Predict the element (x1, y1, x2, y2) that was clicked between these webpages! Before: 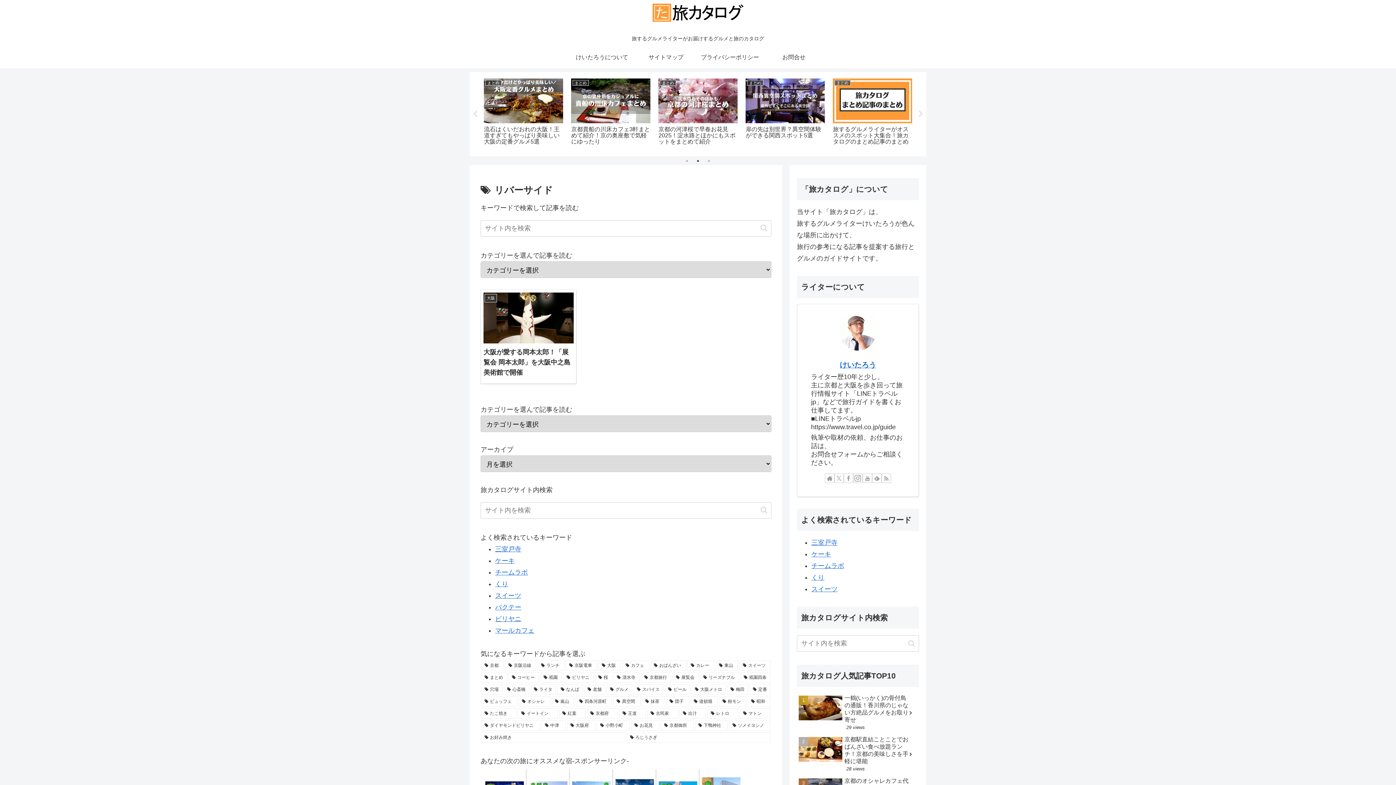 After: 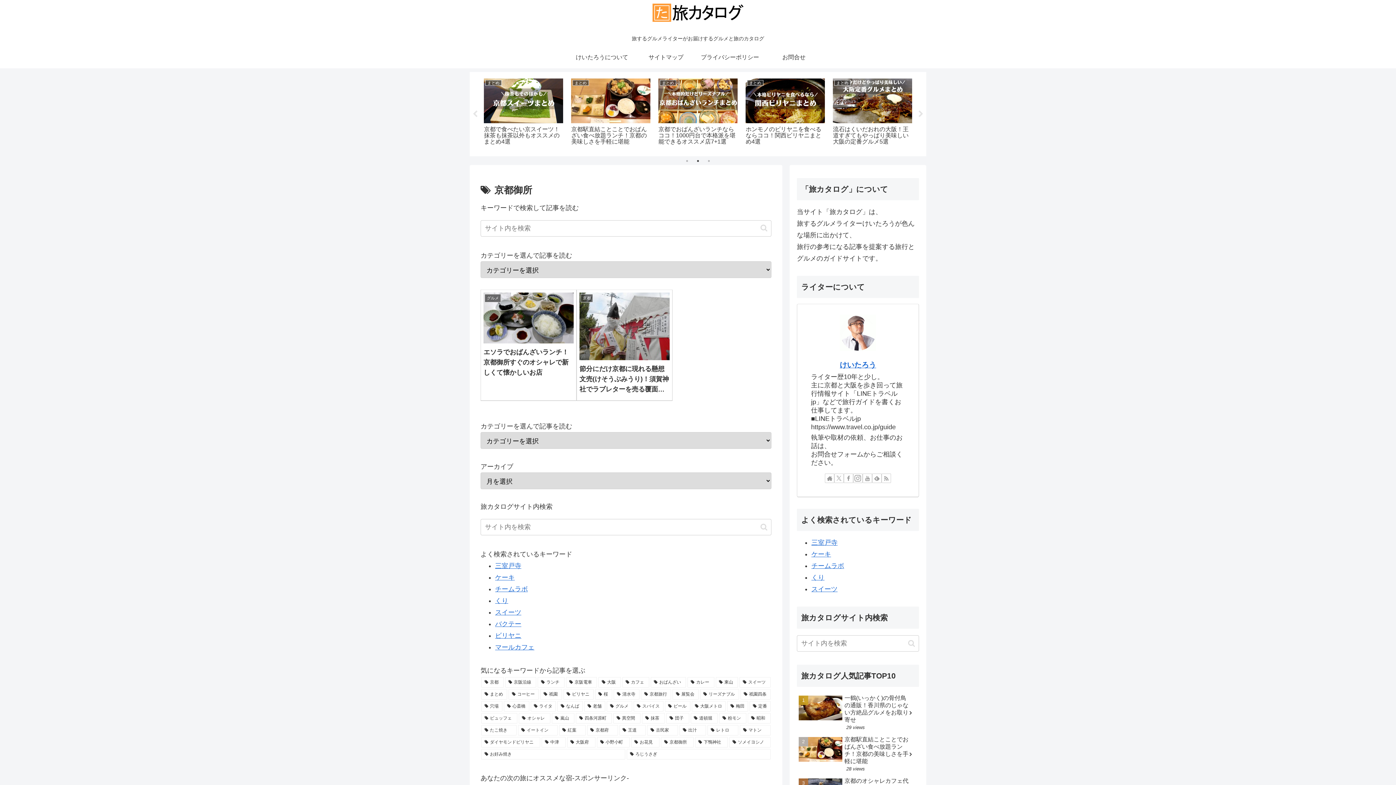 Action: bbox: (661, 720, 693, 731) label: 京都御所 (2個の項目)